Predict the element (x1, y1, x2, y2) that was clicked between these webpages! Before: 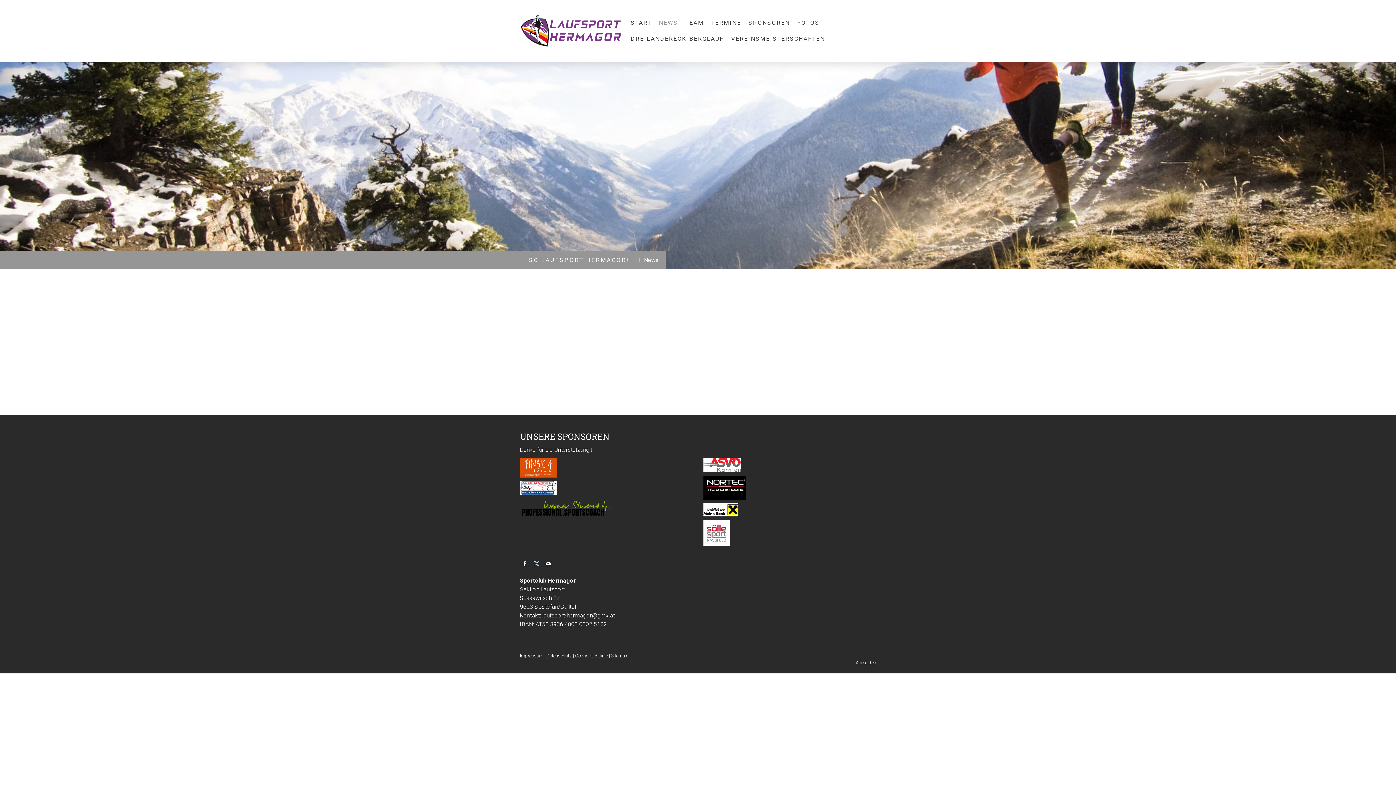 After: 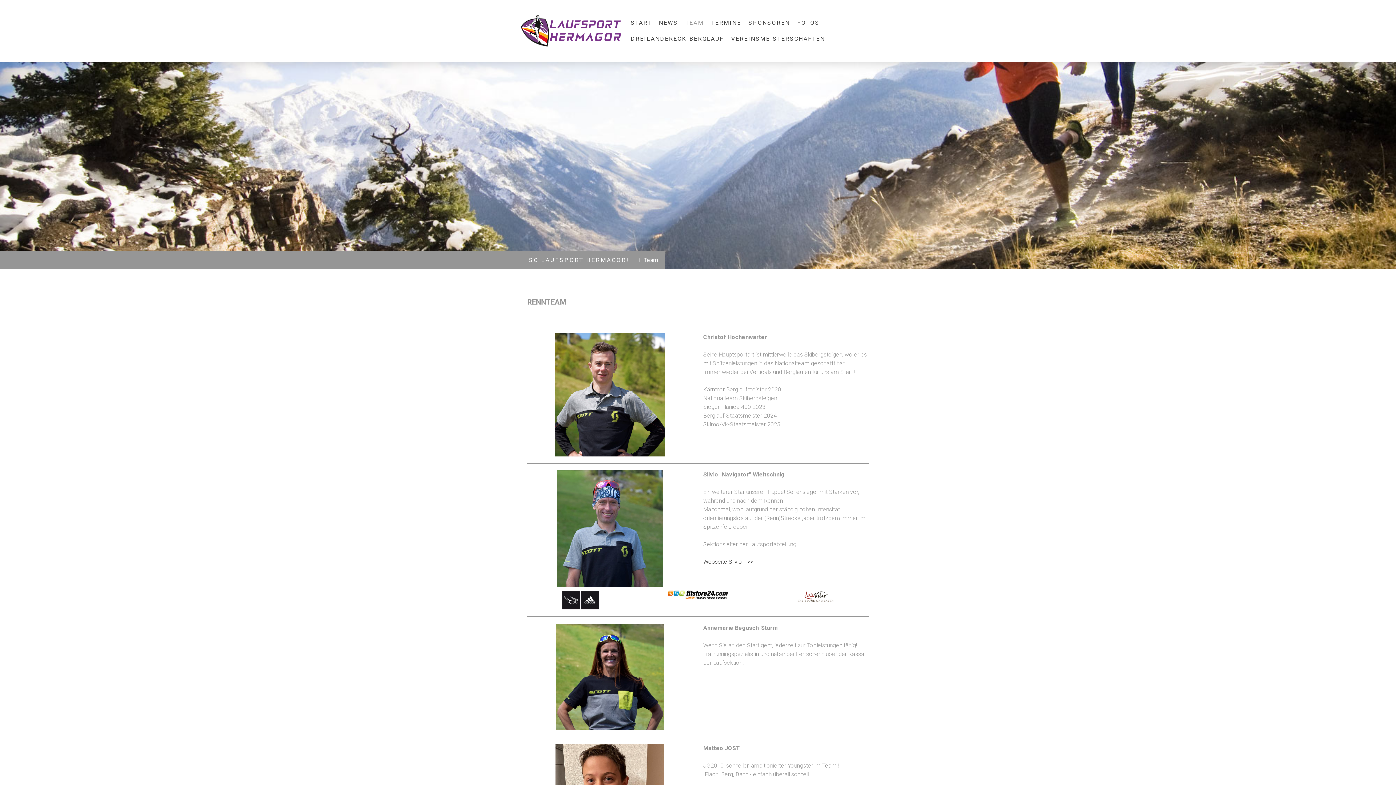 Action: bbox: (681, 14, 707, 30) label: TEAM